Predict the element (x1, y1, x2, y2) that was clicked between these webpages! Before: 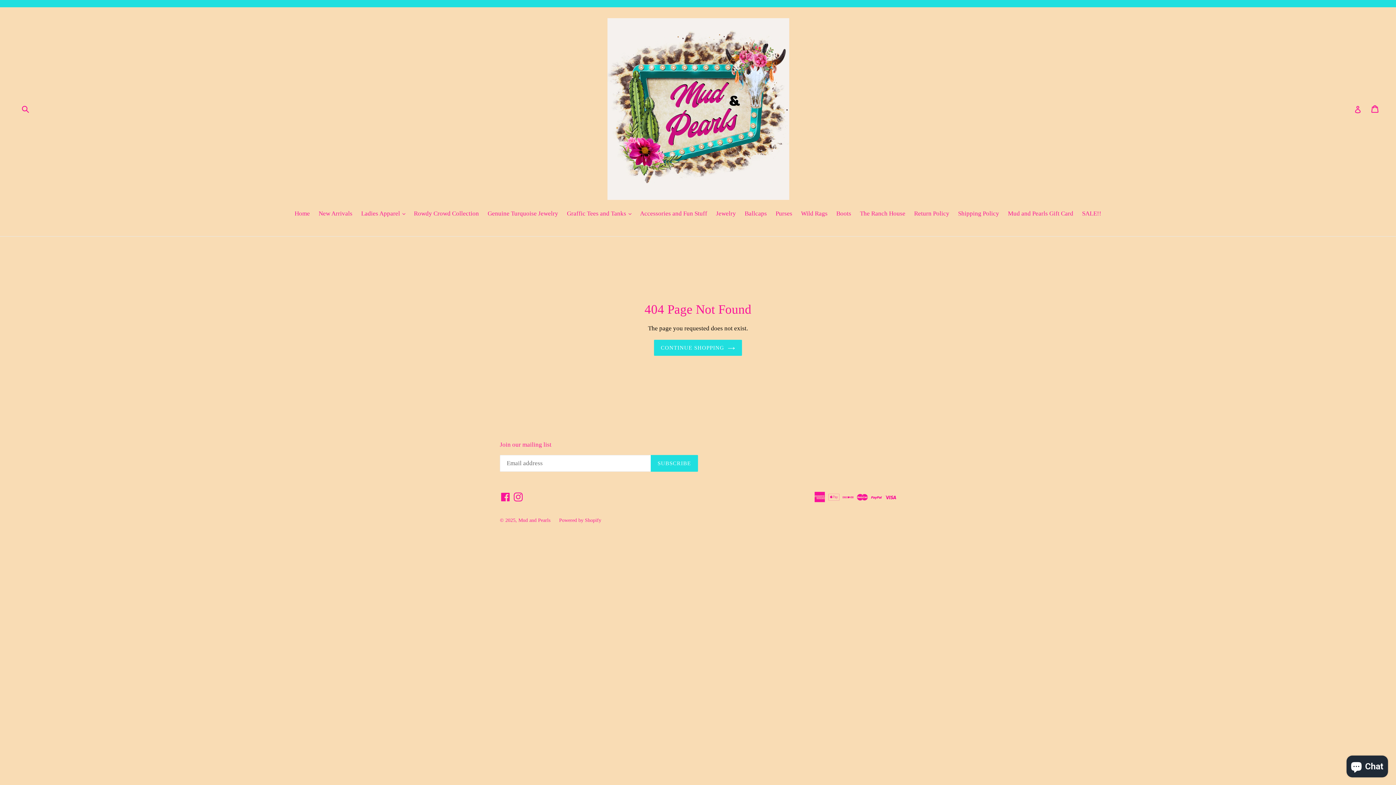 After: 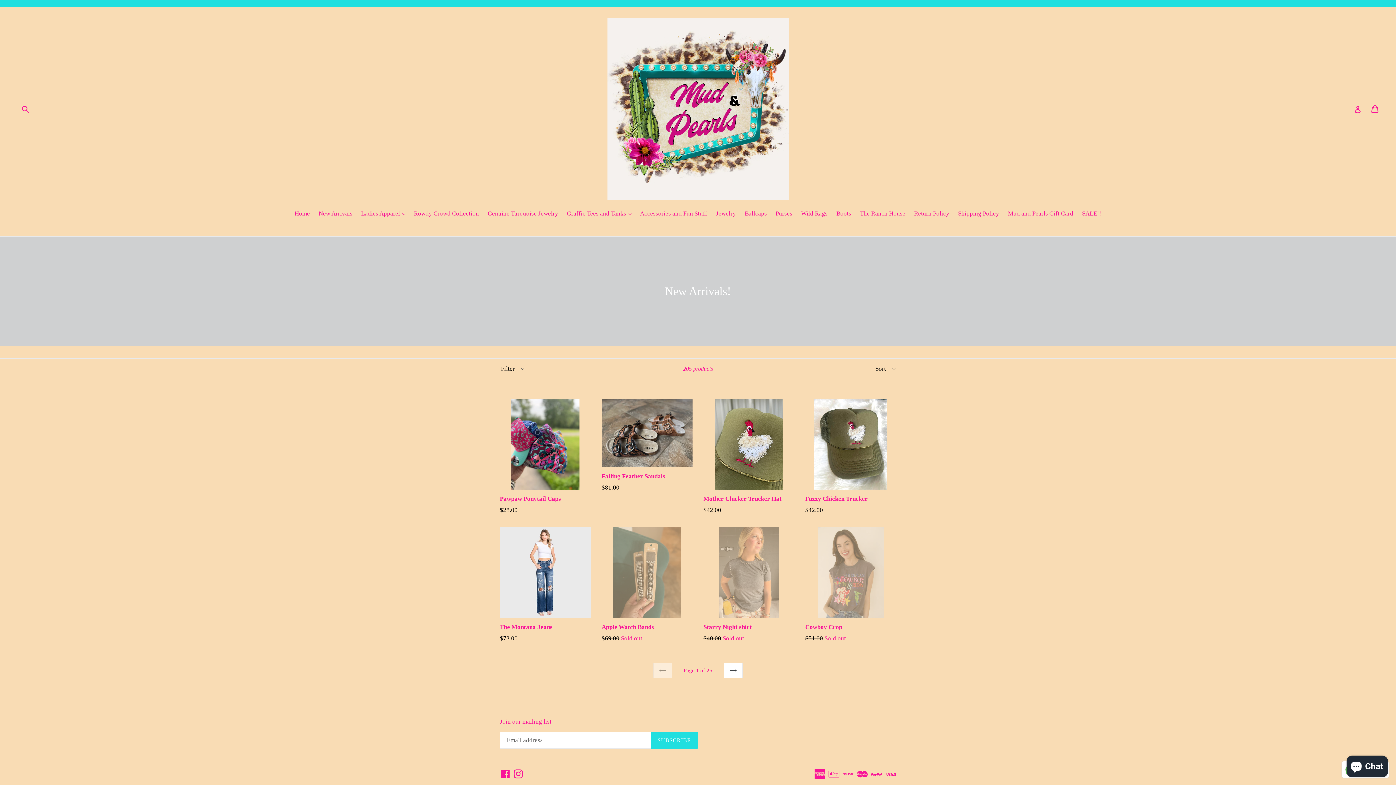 Action: bbox: (315, 209, 356, 219) label: New Arrivals